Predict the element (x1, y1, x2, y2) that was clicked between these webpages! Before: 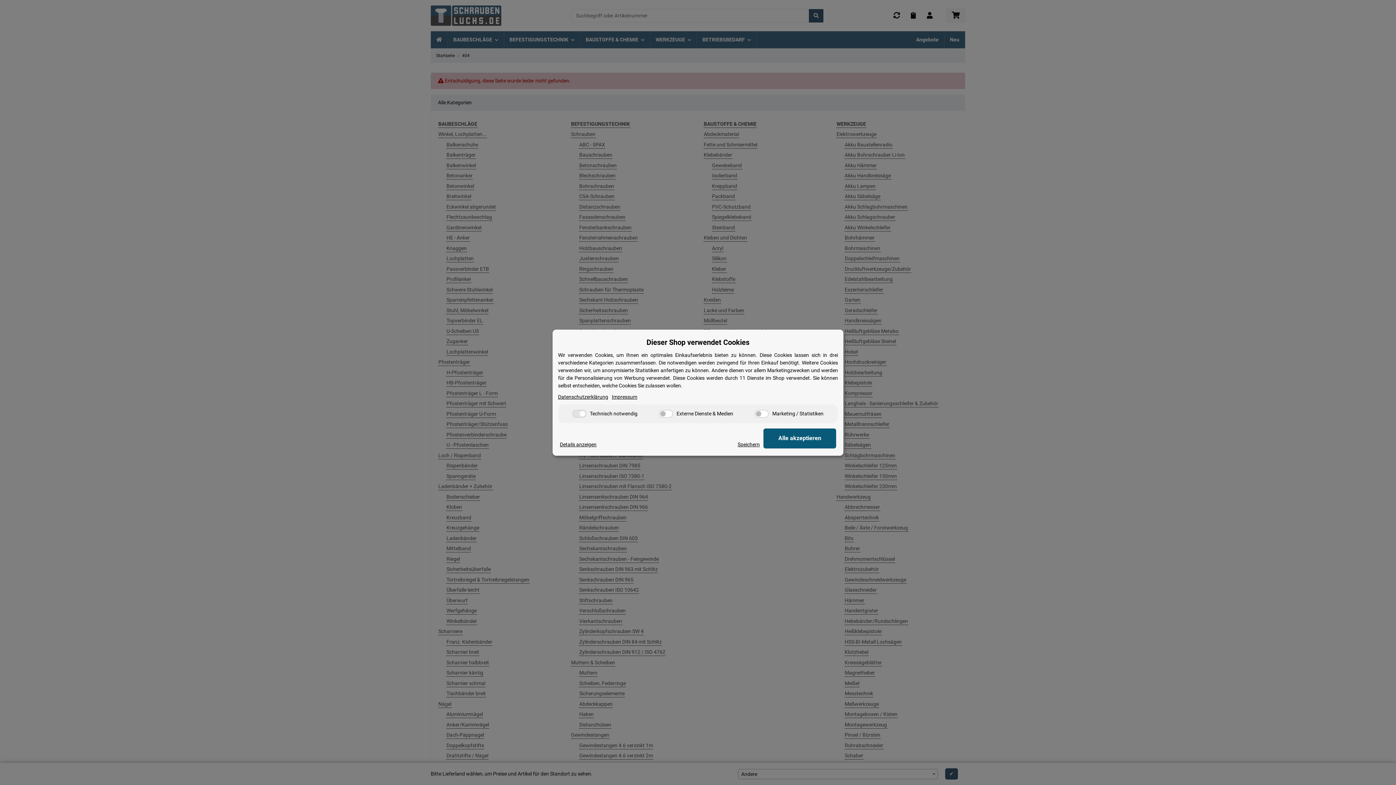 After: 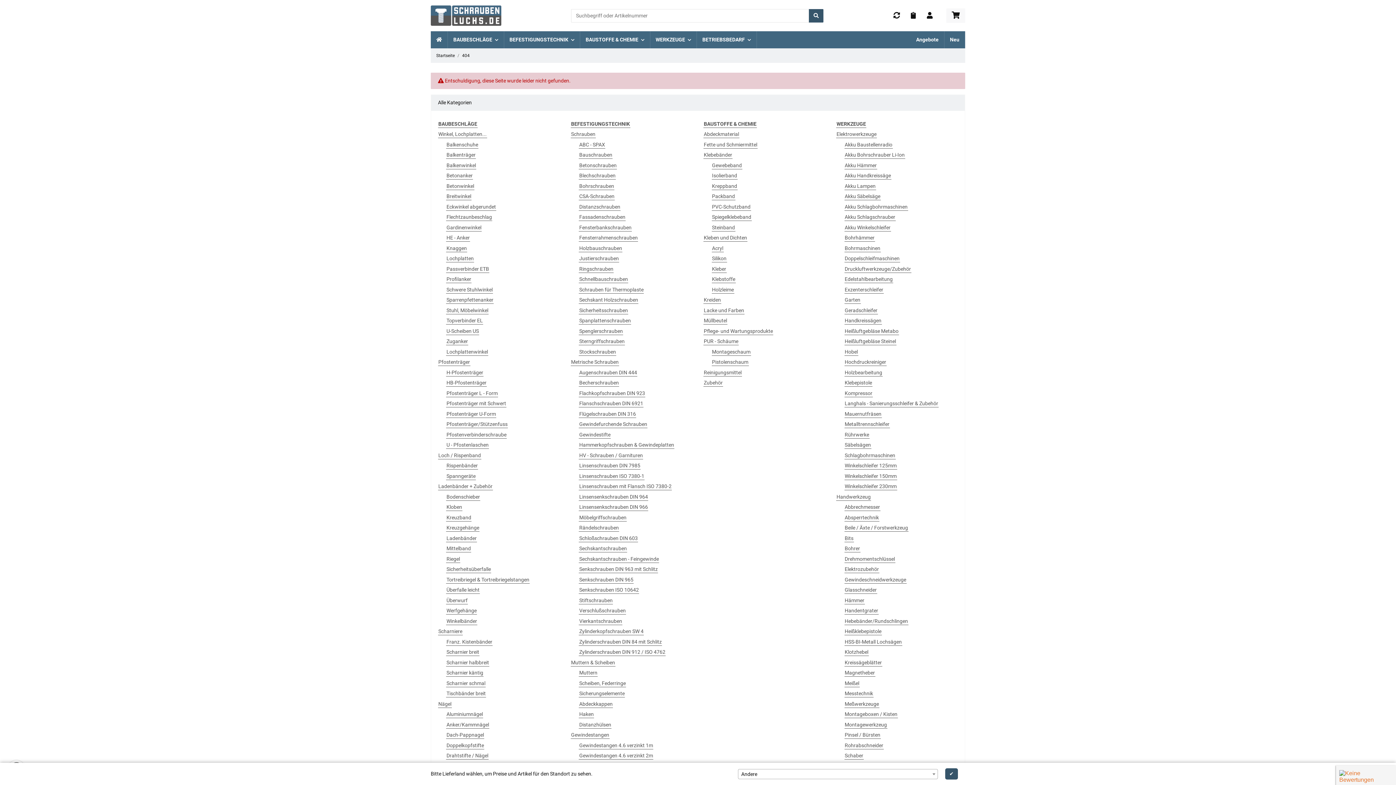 Action: bbox: (763, 428, 836, 448) label: Alle akzeptieren